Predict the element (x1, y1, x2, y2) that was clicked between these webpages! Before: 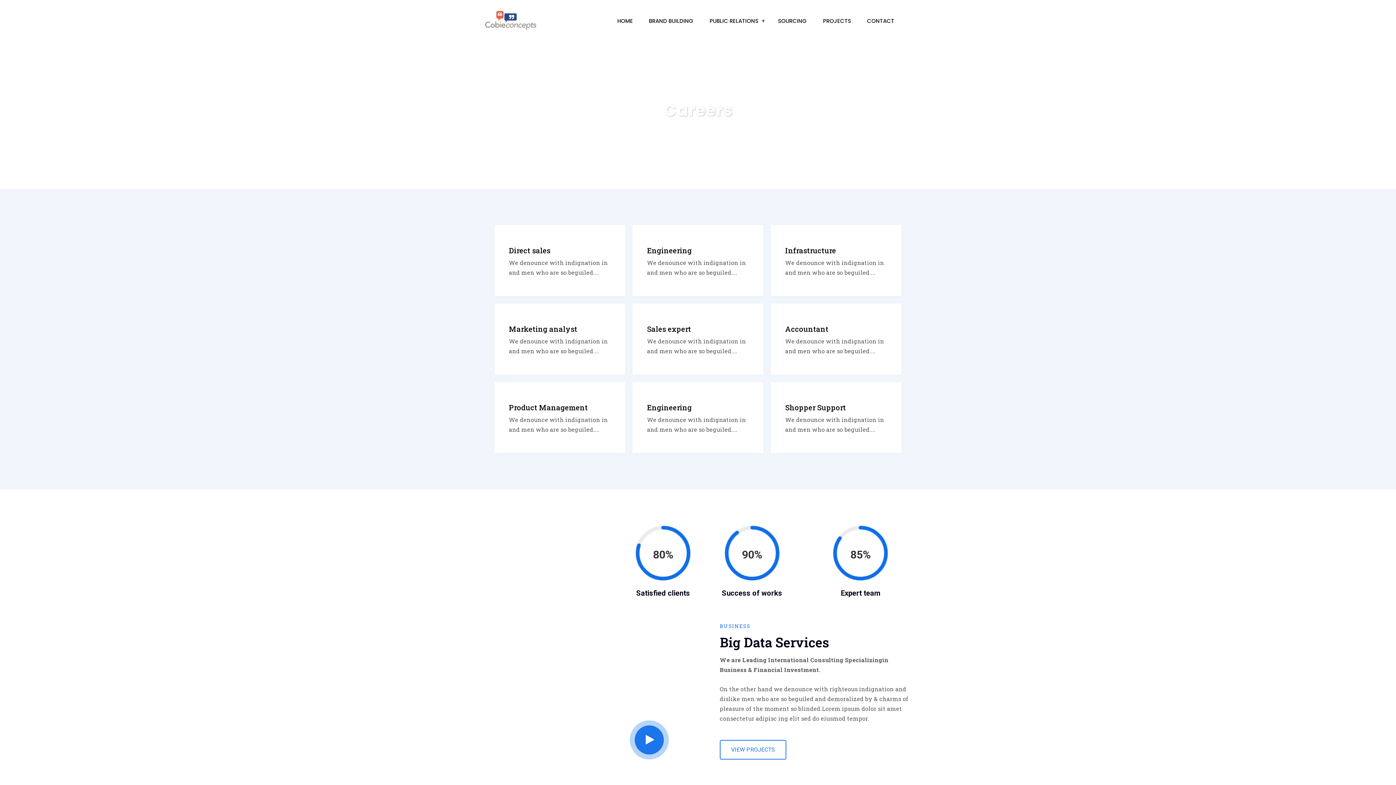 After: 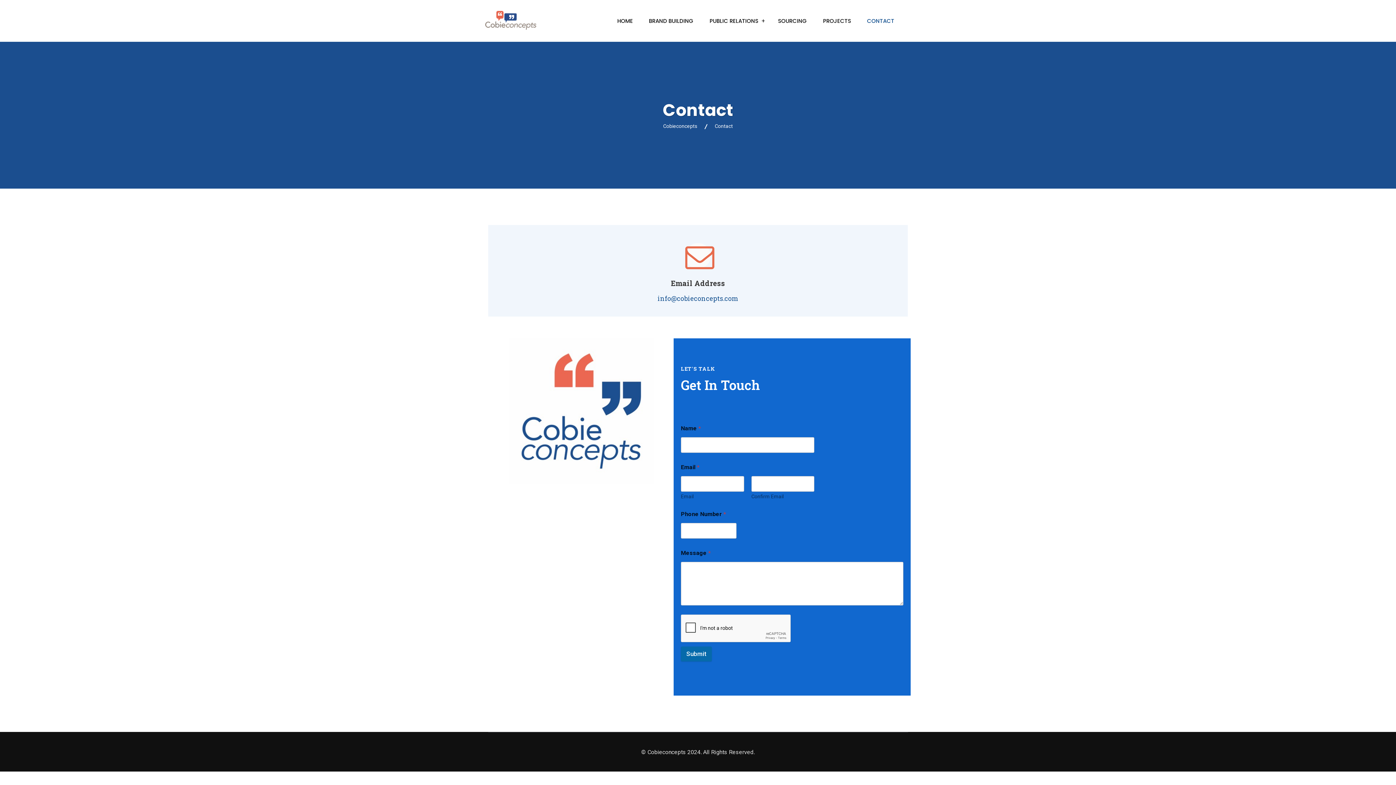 Action: bbox: (860, 16, 901, 25) label: CONTACT